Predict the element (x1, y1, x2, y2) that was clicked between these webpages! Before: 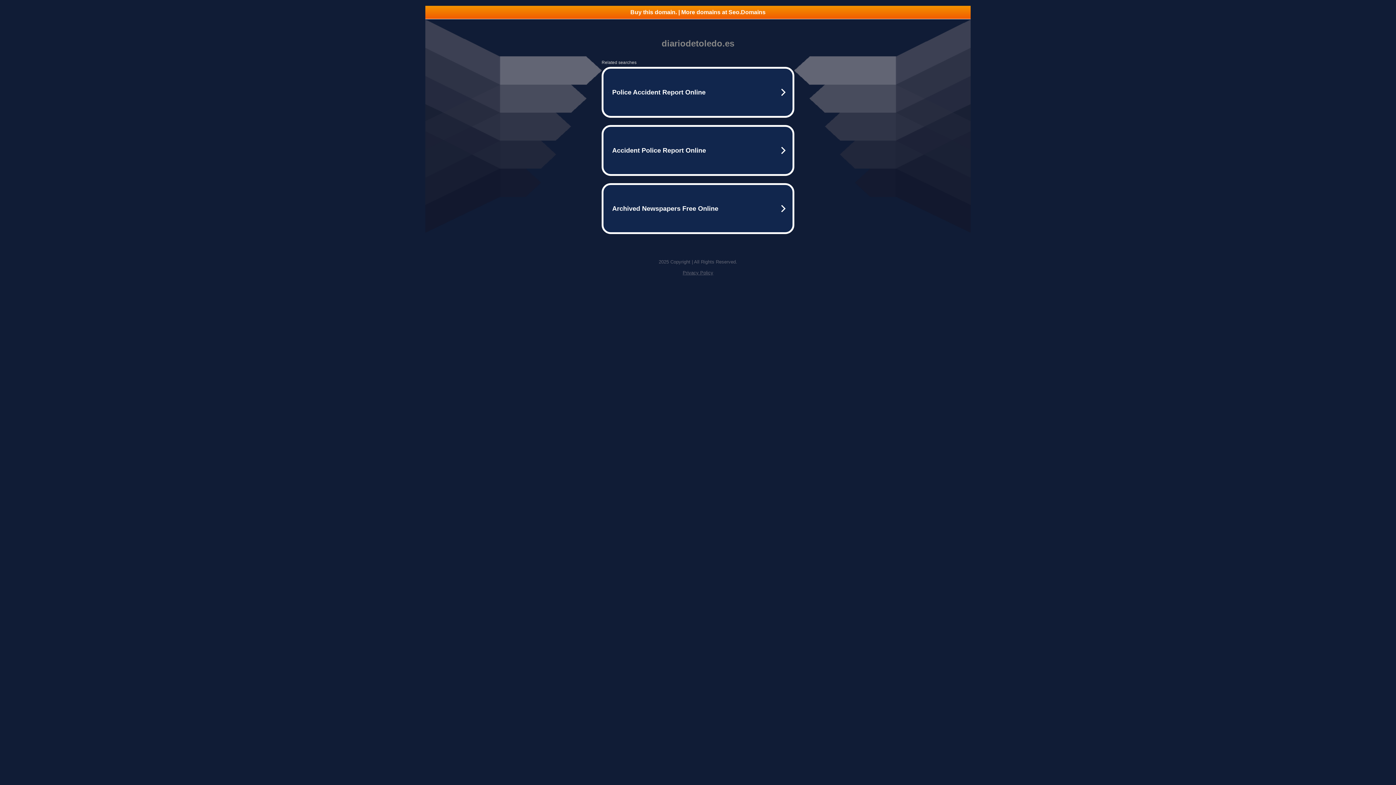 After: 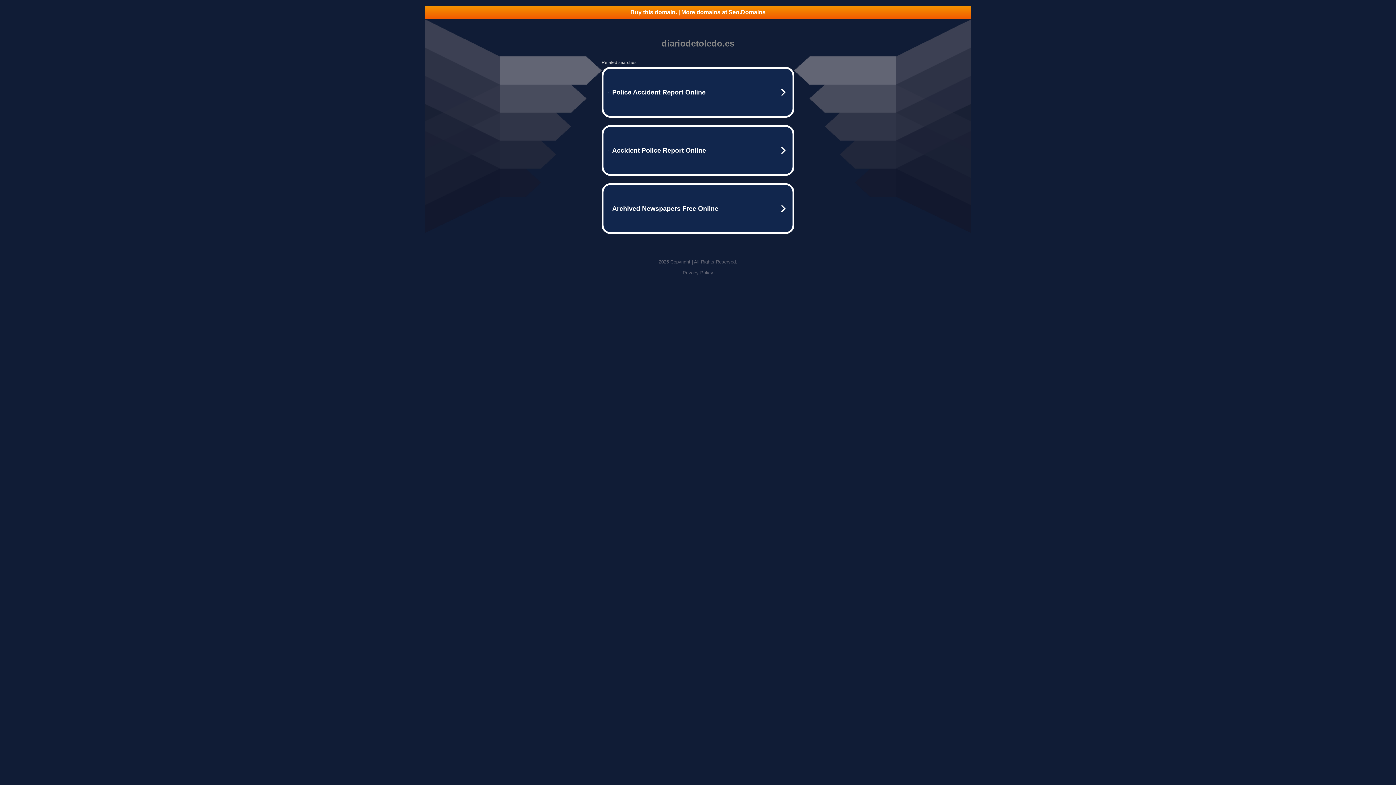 Action: label: Buy this domain. | More domains at Seo.Domains bbox: (425, 5, 970, 18)